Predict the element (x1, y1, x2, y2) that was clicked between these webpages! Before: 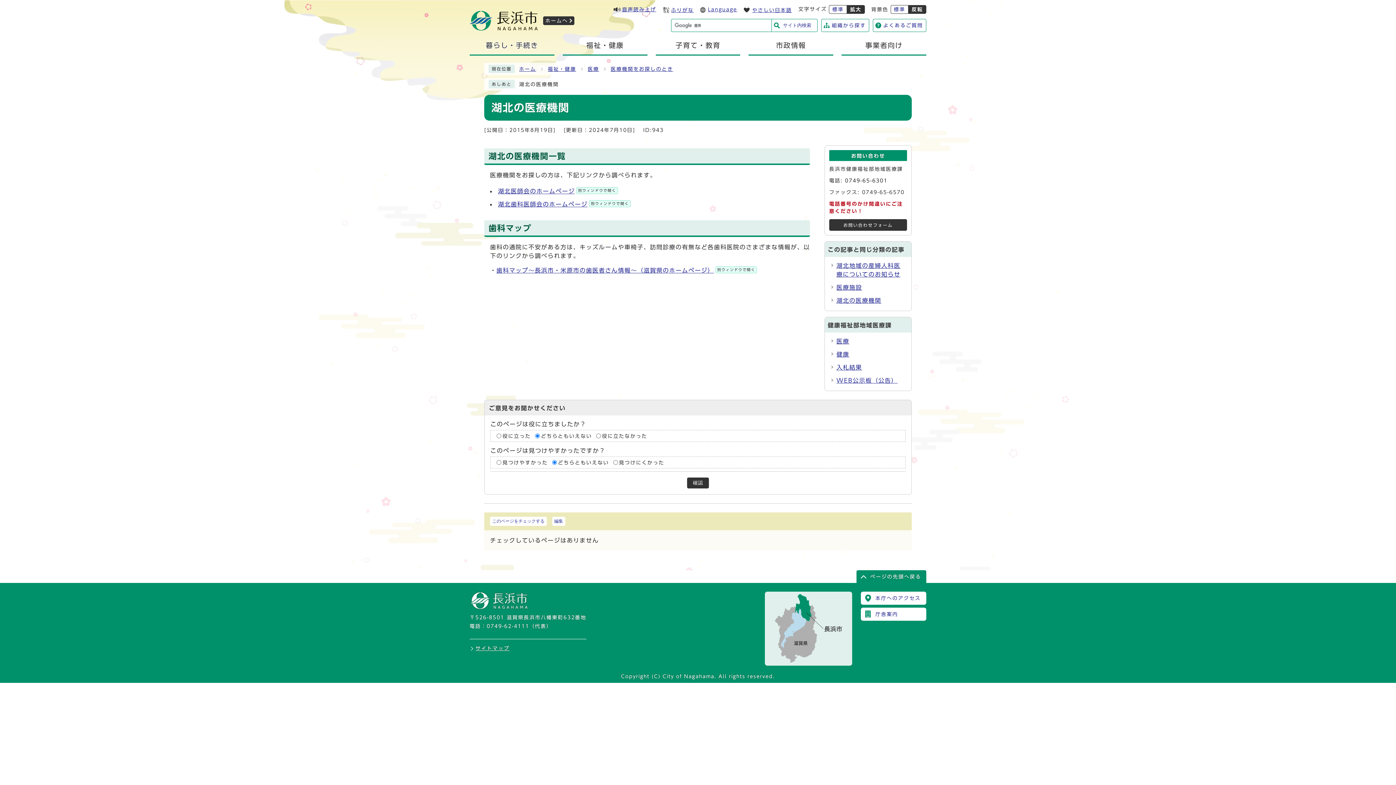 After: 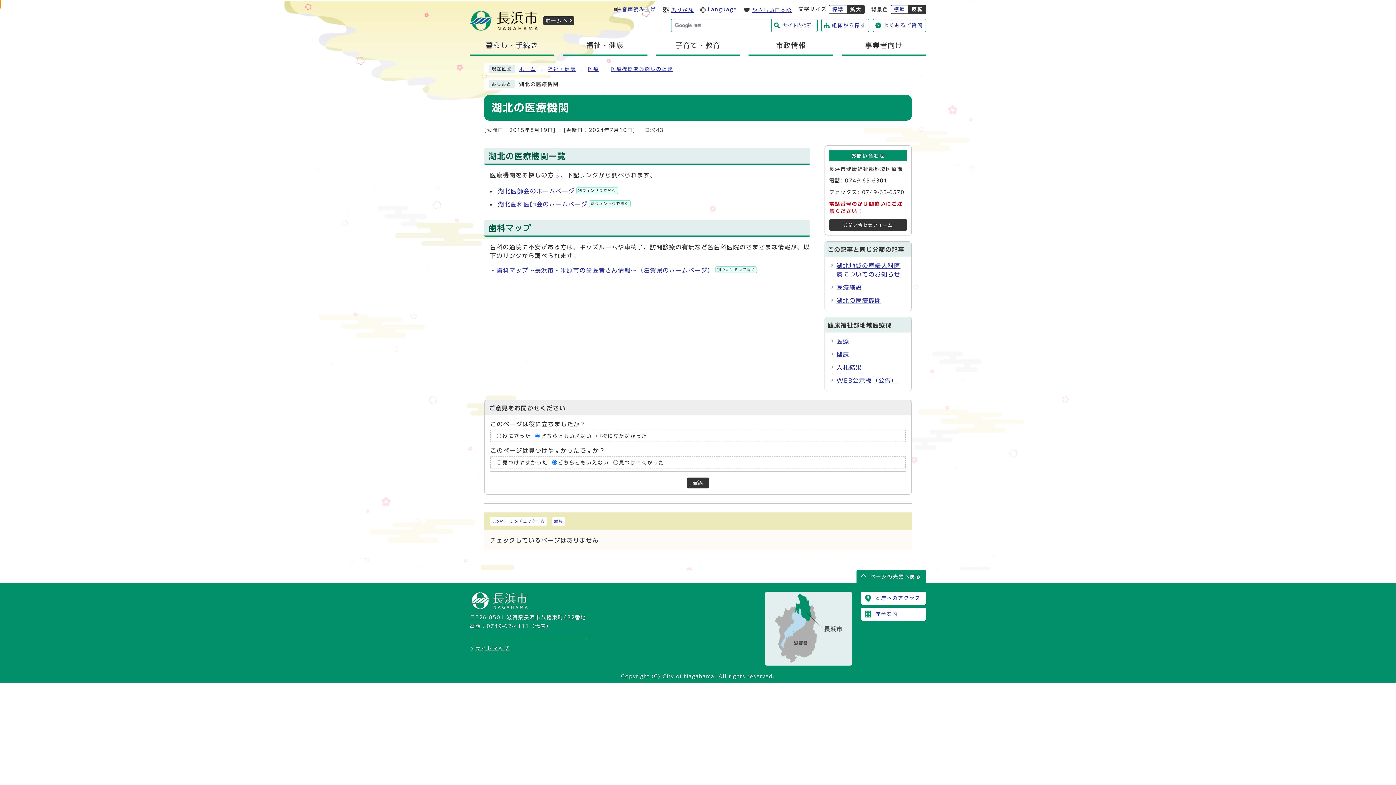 Action: label: ページの先頭へ戻る bbox: (856, 570, 926, 583)